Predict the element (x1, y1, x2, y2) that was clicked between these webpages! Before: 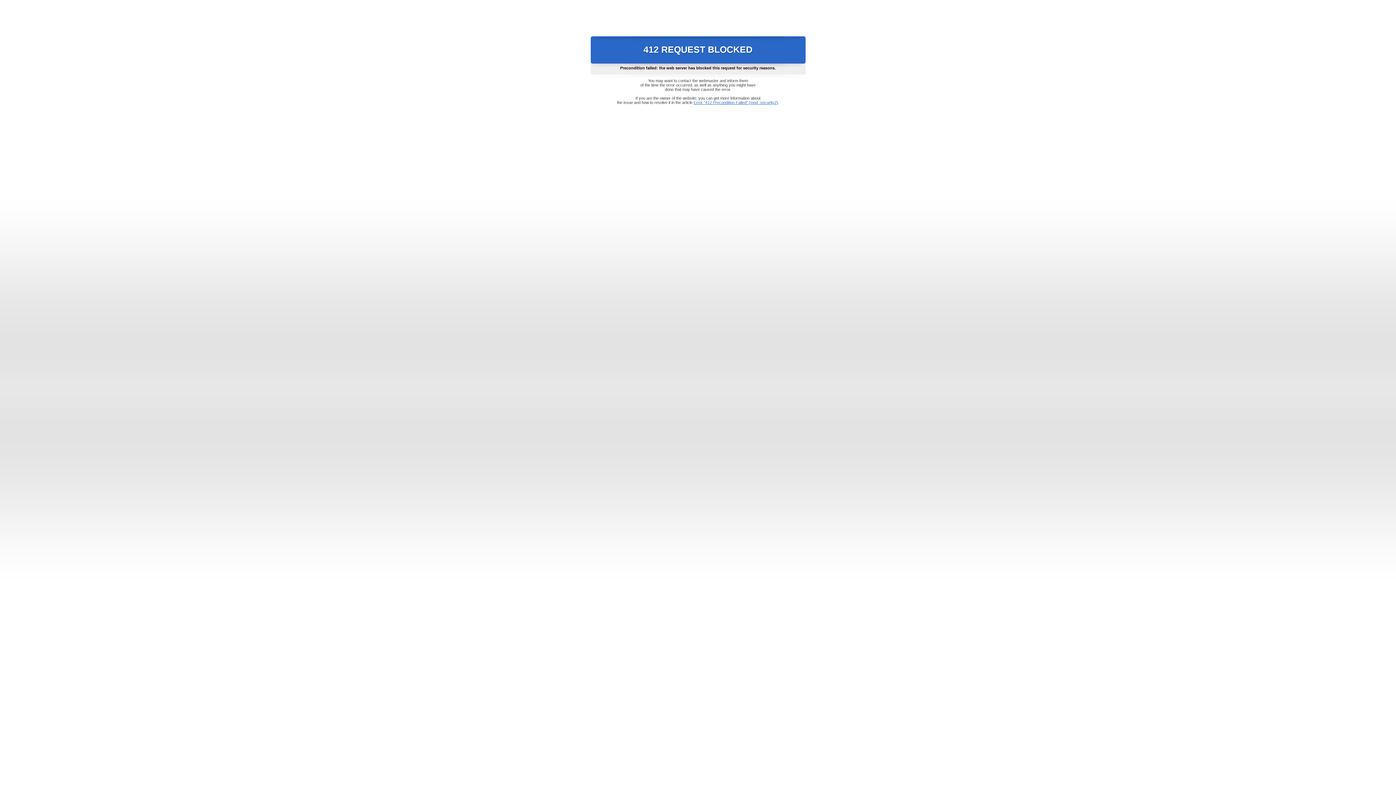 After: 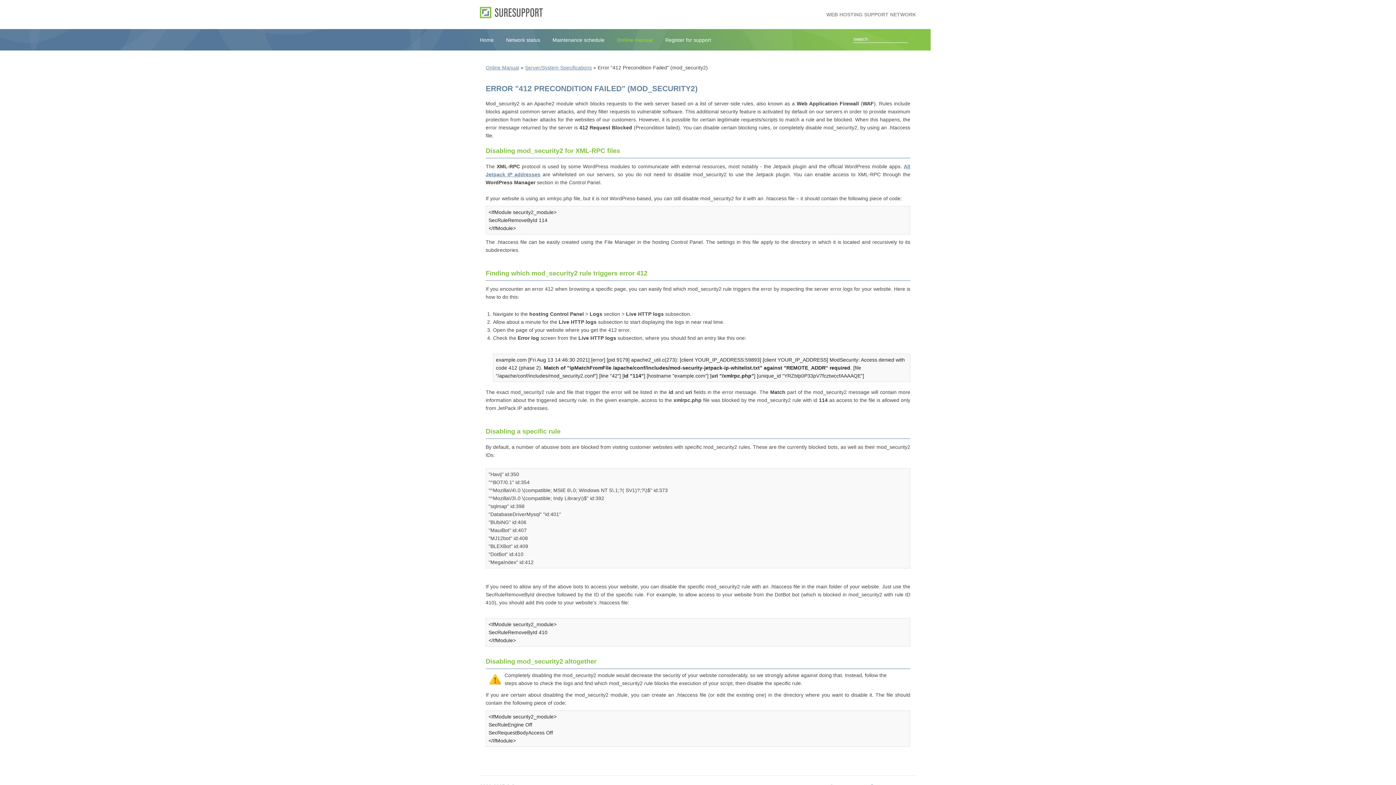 Action: bbox: (693, 100, 778, 104) label: Error "412 Precondition Failed" (mod_security2)